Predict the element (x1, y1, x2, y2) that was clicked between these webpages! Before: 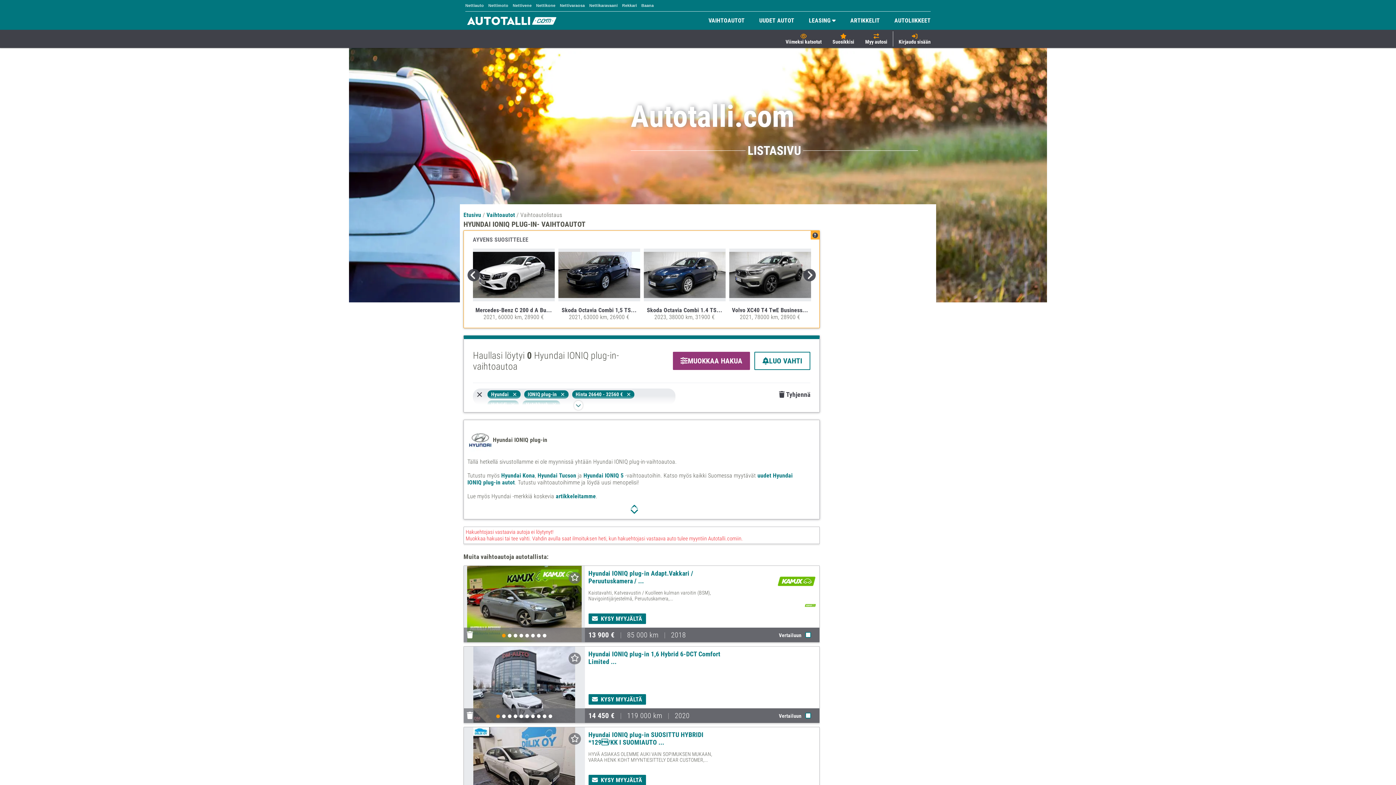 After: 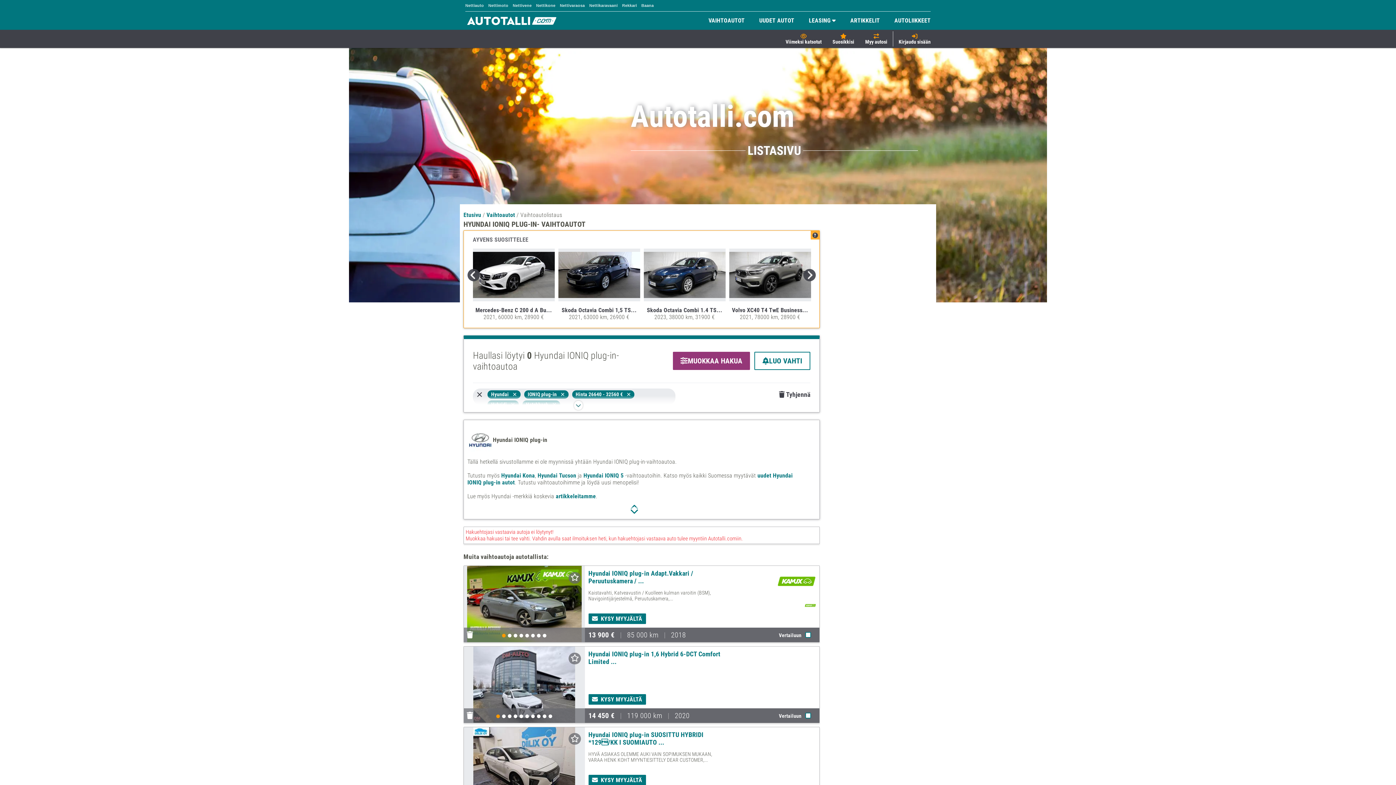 Action: bbox: (754, 352, 810, 370) label: LUO VAHTI